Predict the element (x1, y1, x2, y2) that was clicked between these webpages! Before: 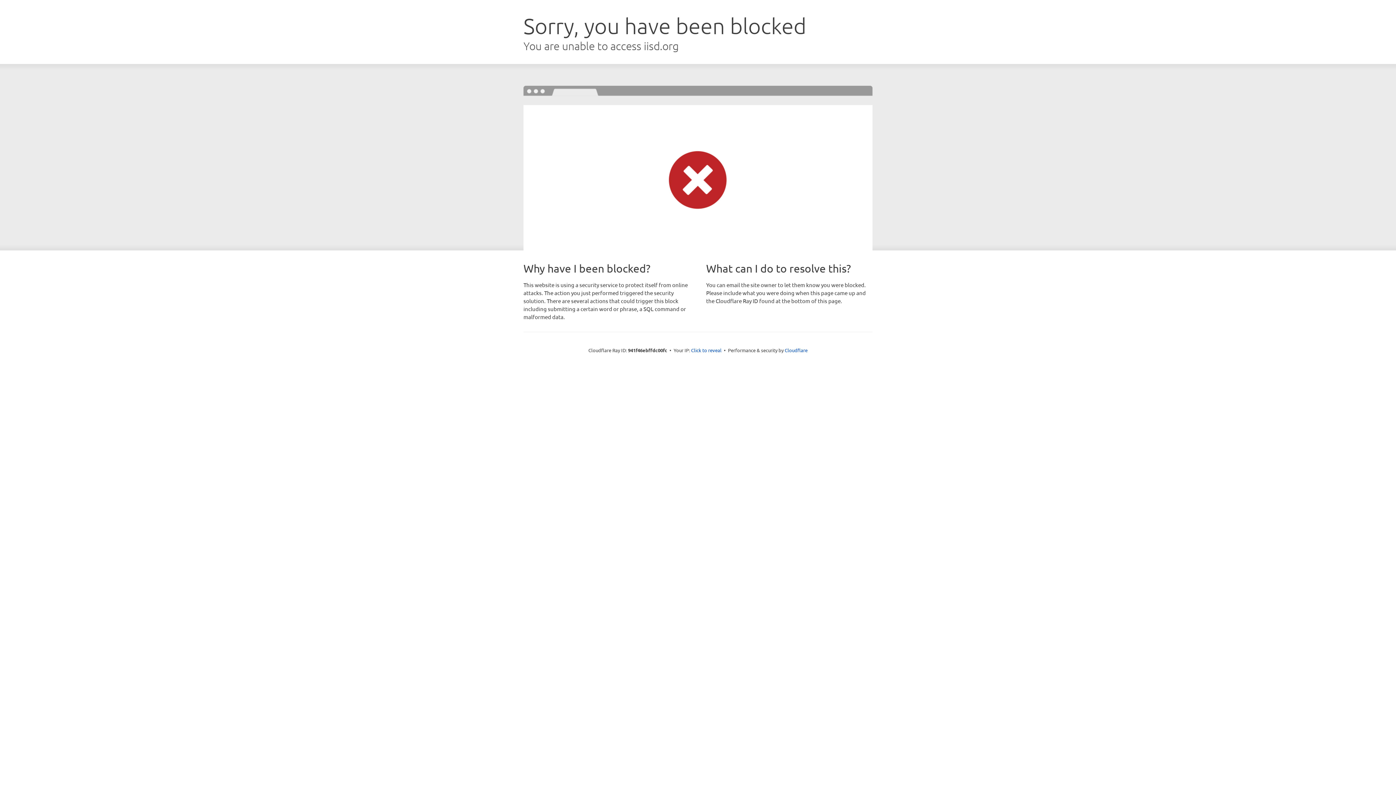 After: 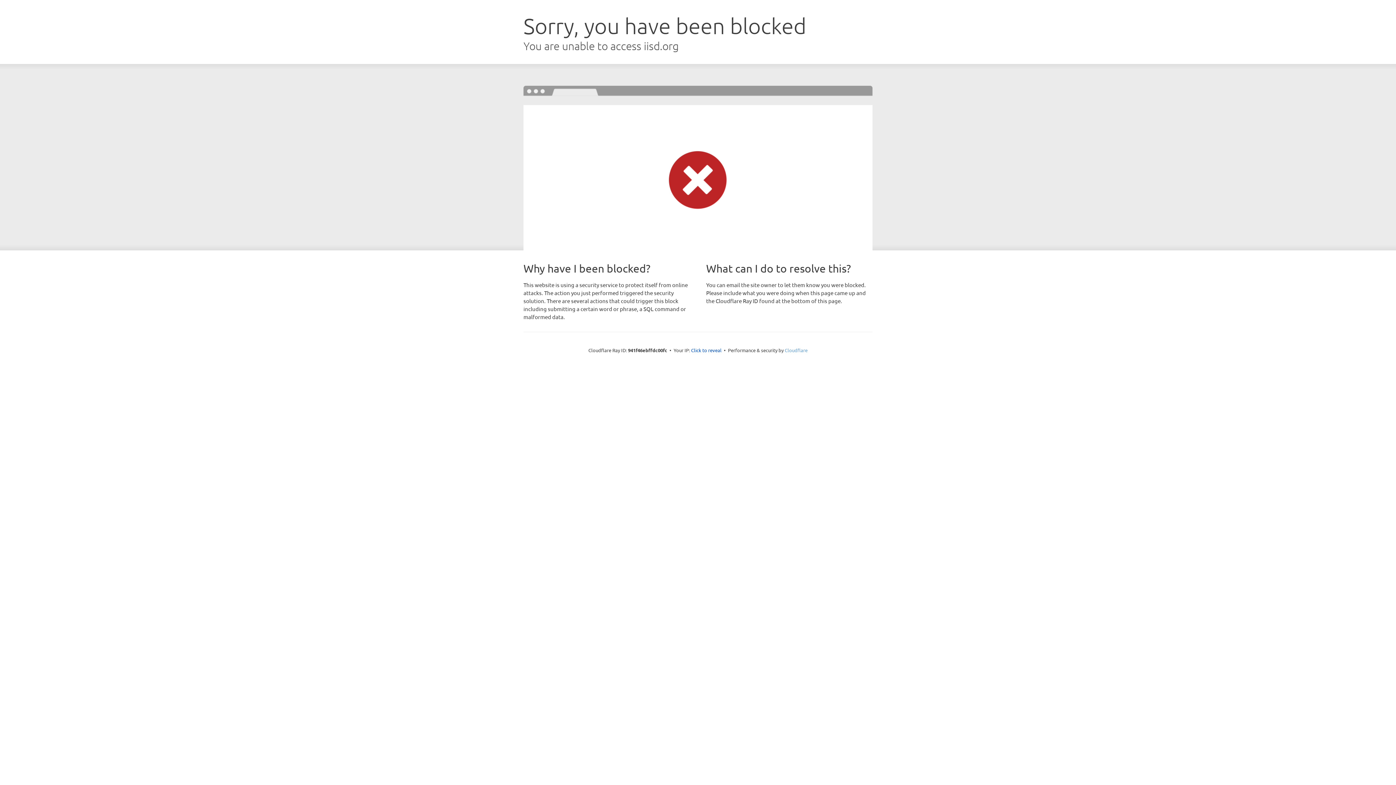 Action: bbox: (784, 347, 807, 353) label: Cloudflare